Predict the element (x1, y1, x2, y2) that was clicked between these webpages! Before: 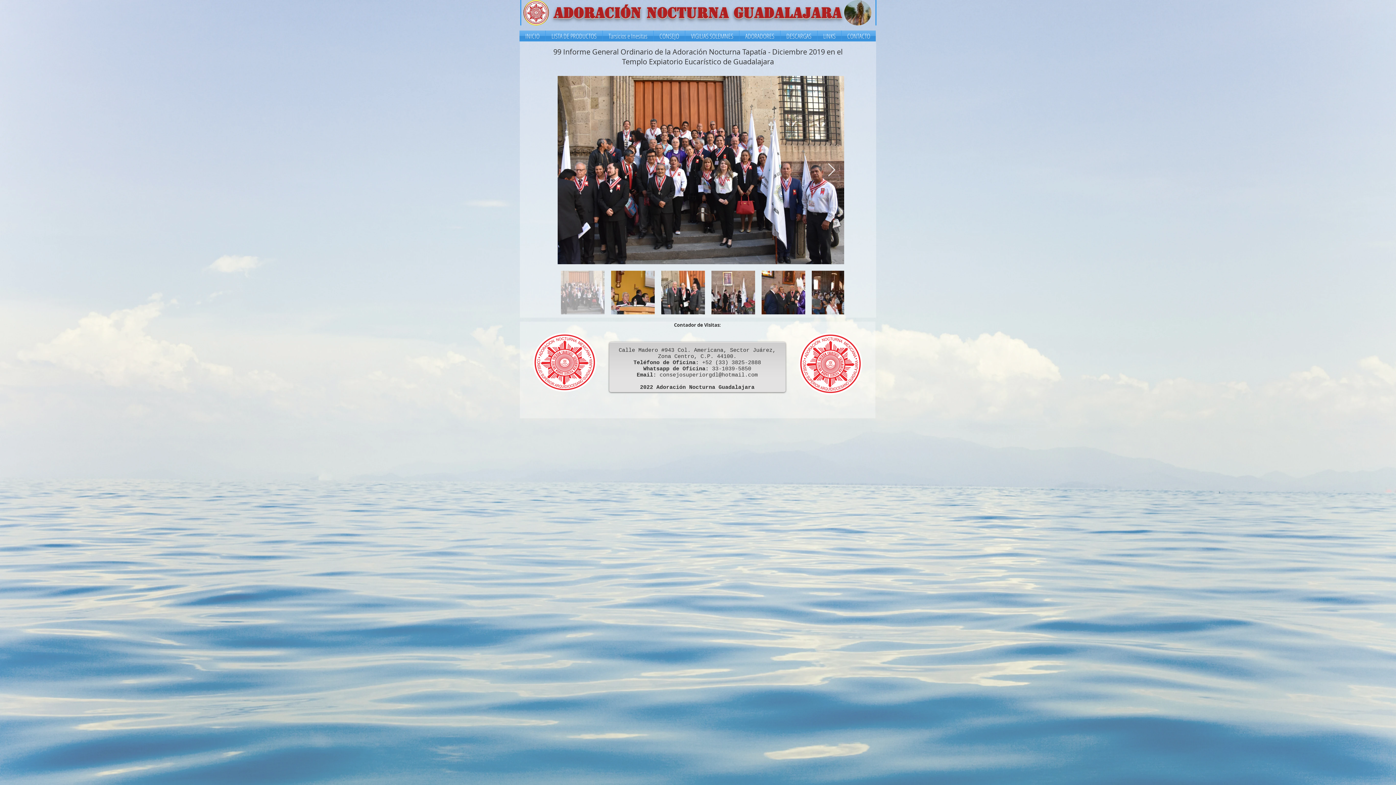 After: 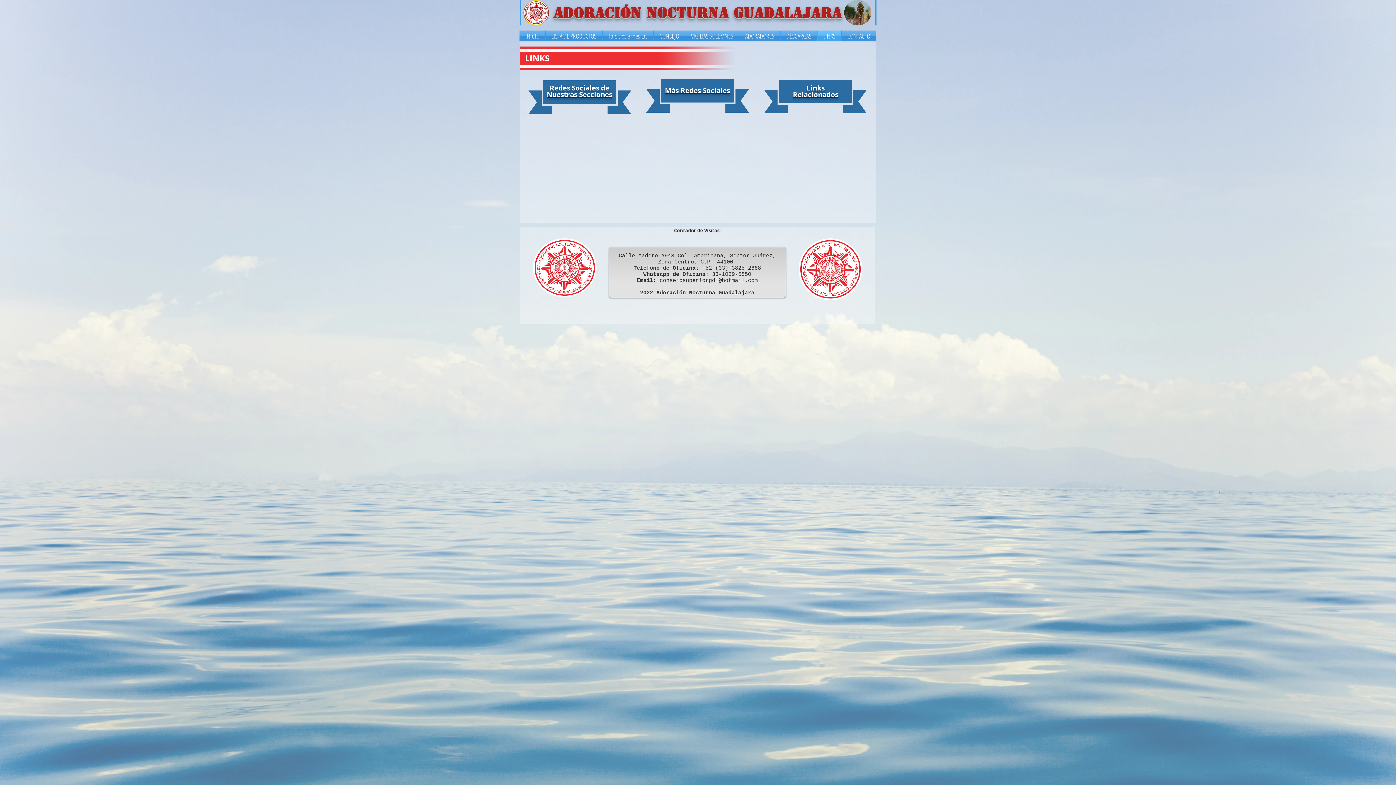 Action: label: LINKS bbox: (817, 30, 841, 41)